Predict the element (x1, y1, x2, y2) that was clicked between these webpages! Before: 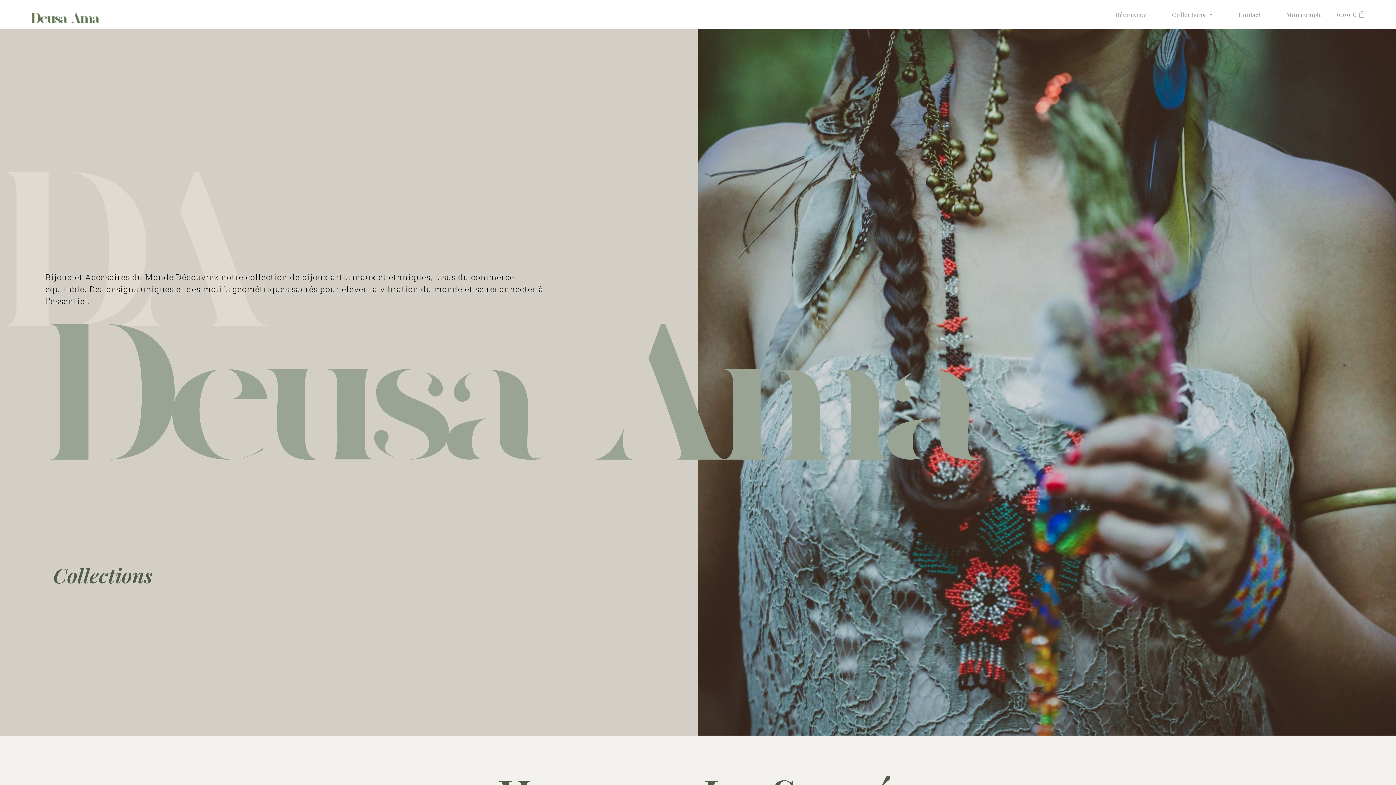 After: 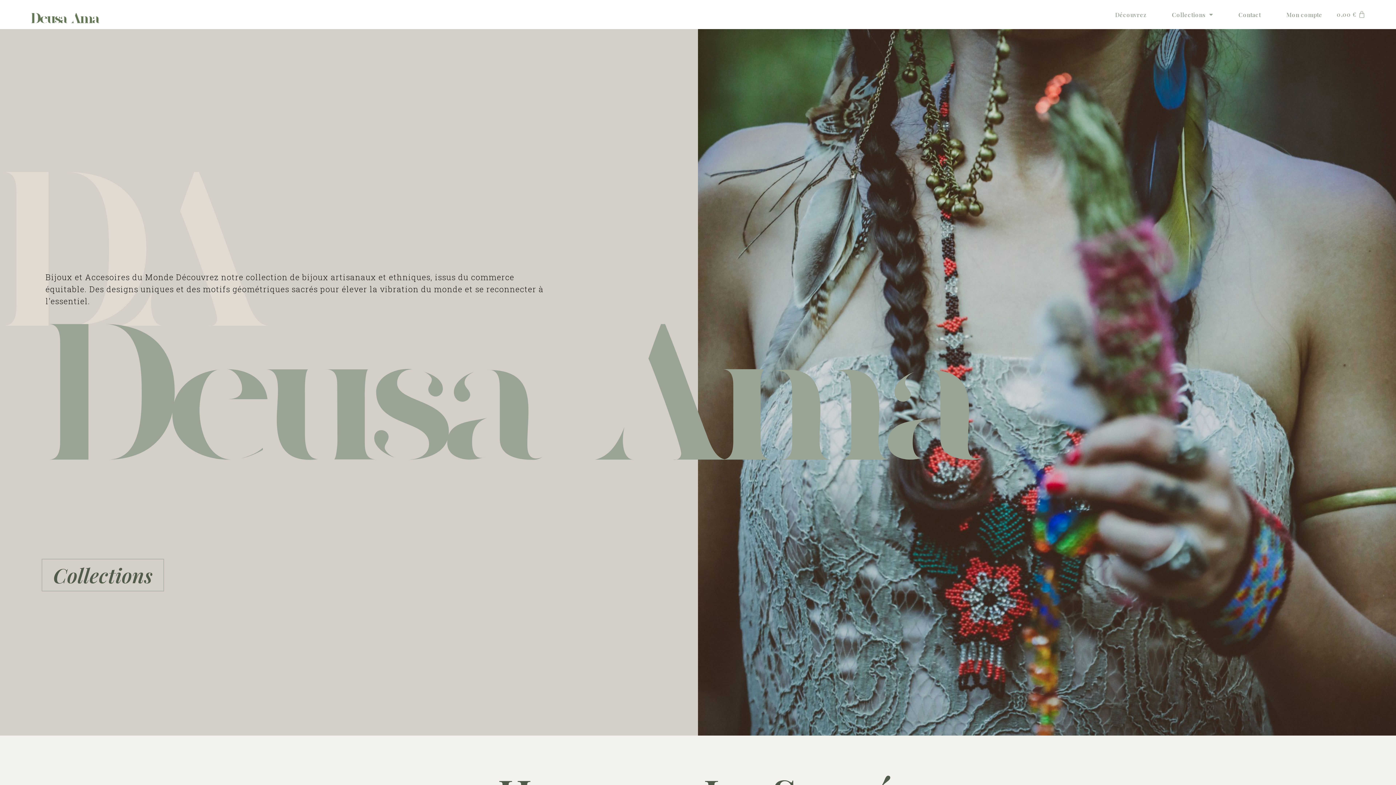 Action: bbox: (29, 10, 101, 26)